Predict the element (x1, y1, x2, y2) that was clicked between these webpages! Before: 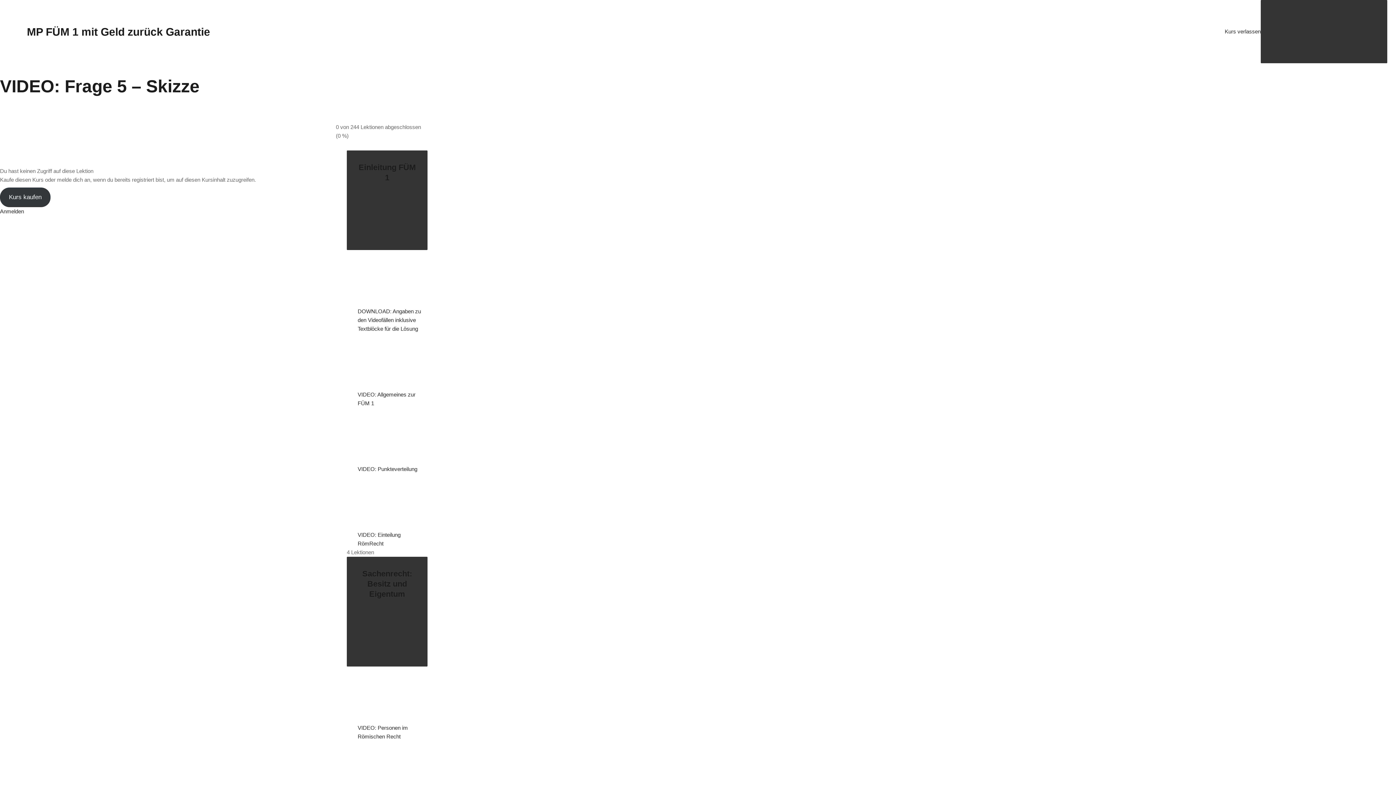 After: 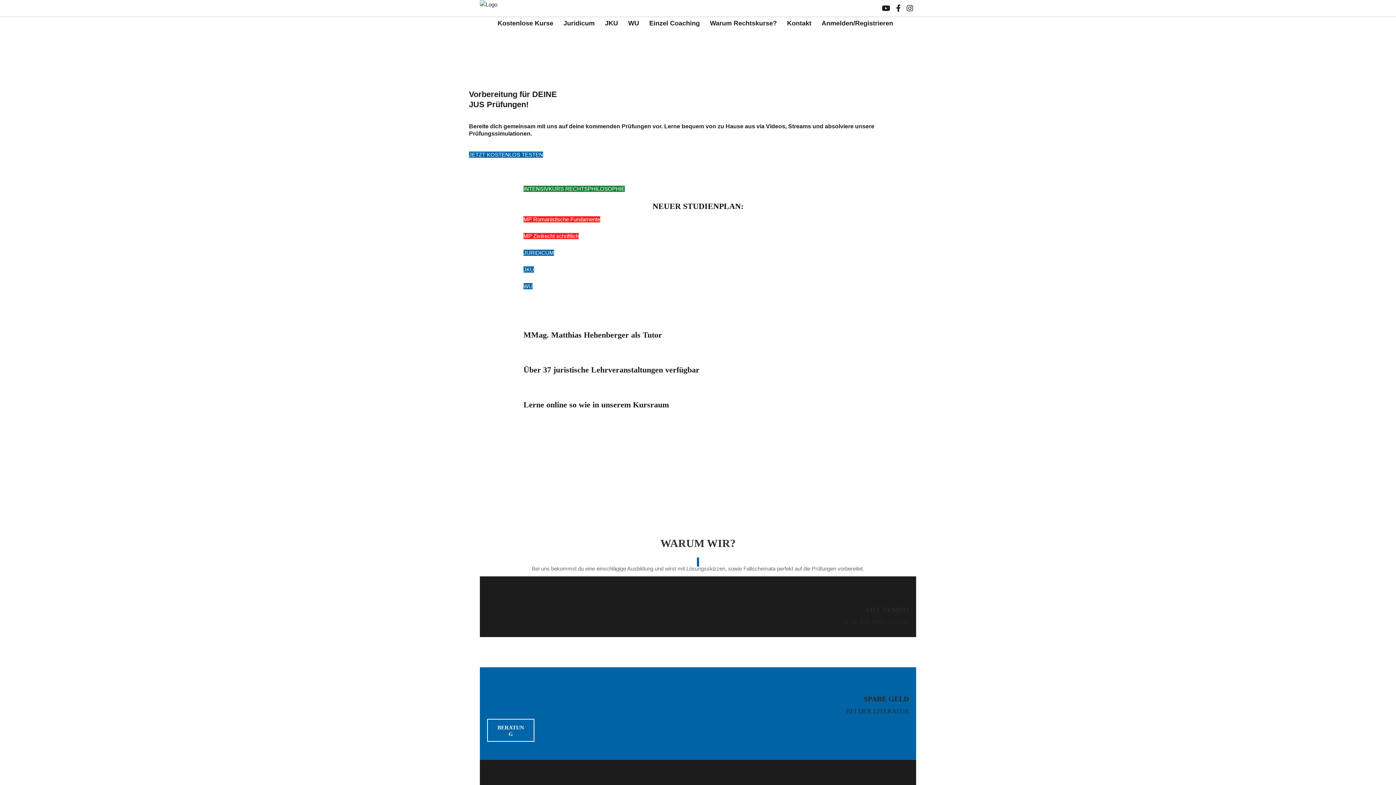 Action: bbox: (8, 29, 26, 33)